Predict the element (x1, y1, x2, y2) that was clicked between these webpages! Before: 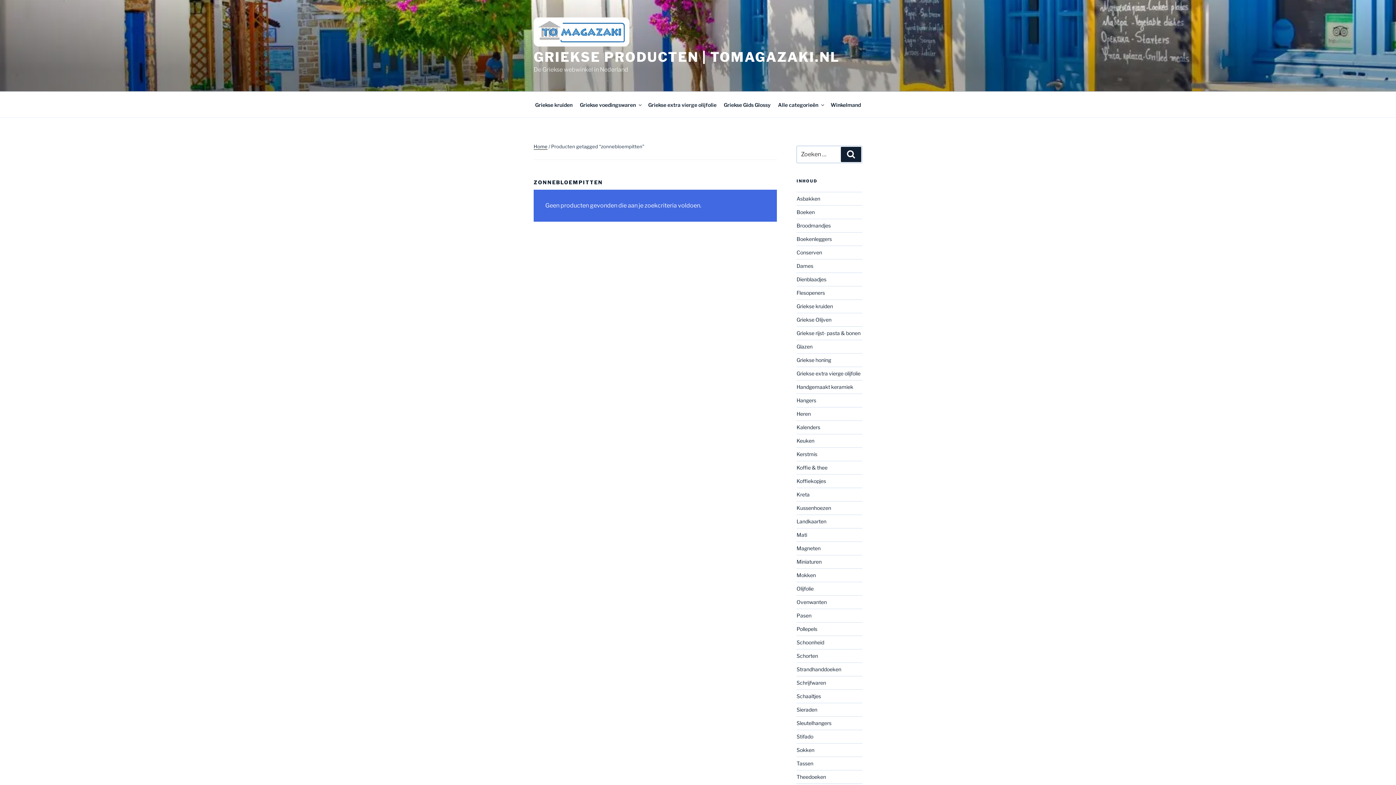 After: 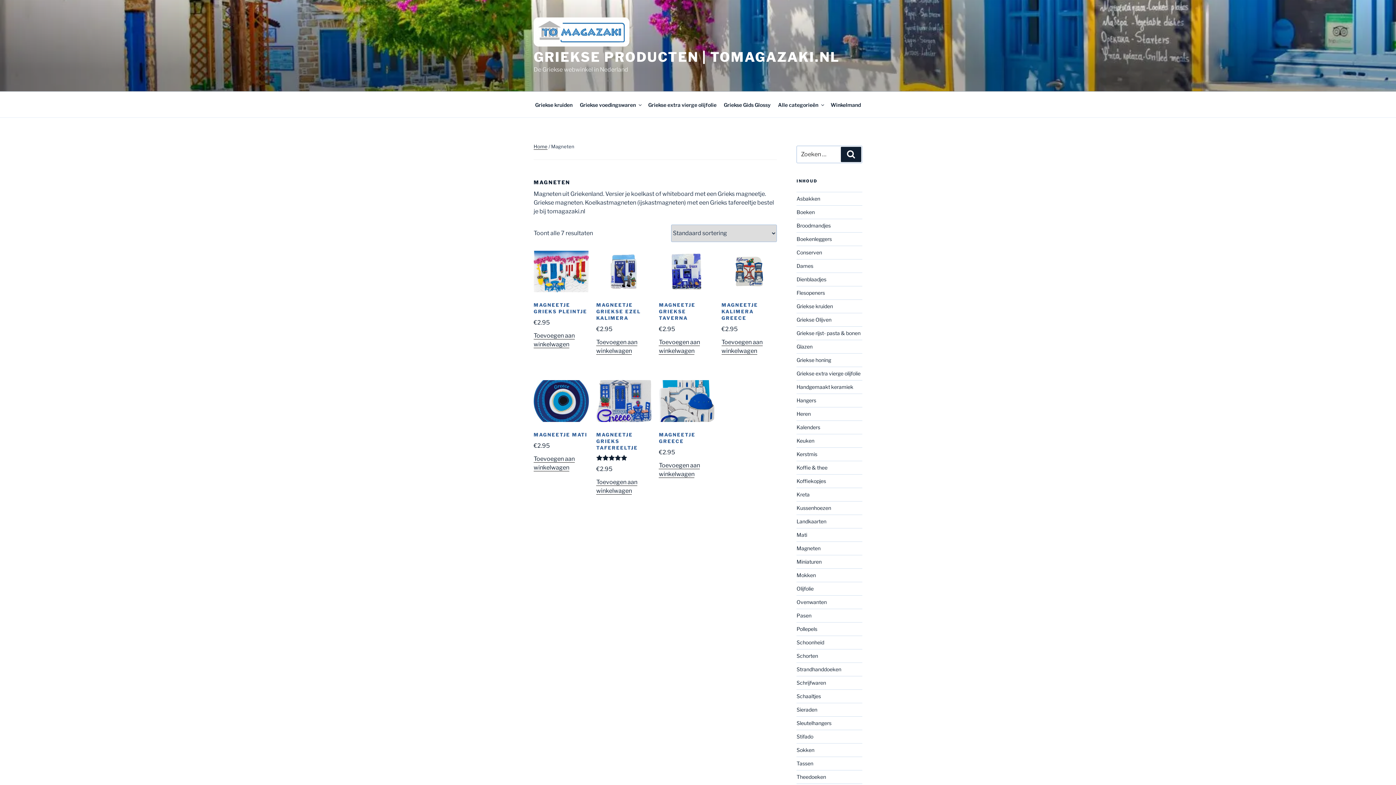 Action: label: Magneten bbox: (796, 545, 820, 551)